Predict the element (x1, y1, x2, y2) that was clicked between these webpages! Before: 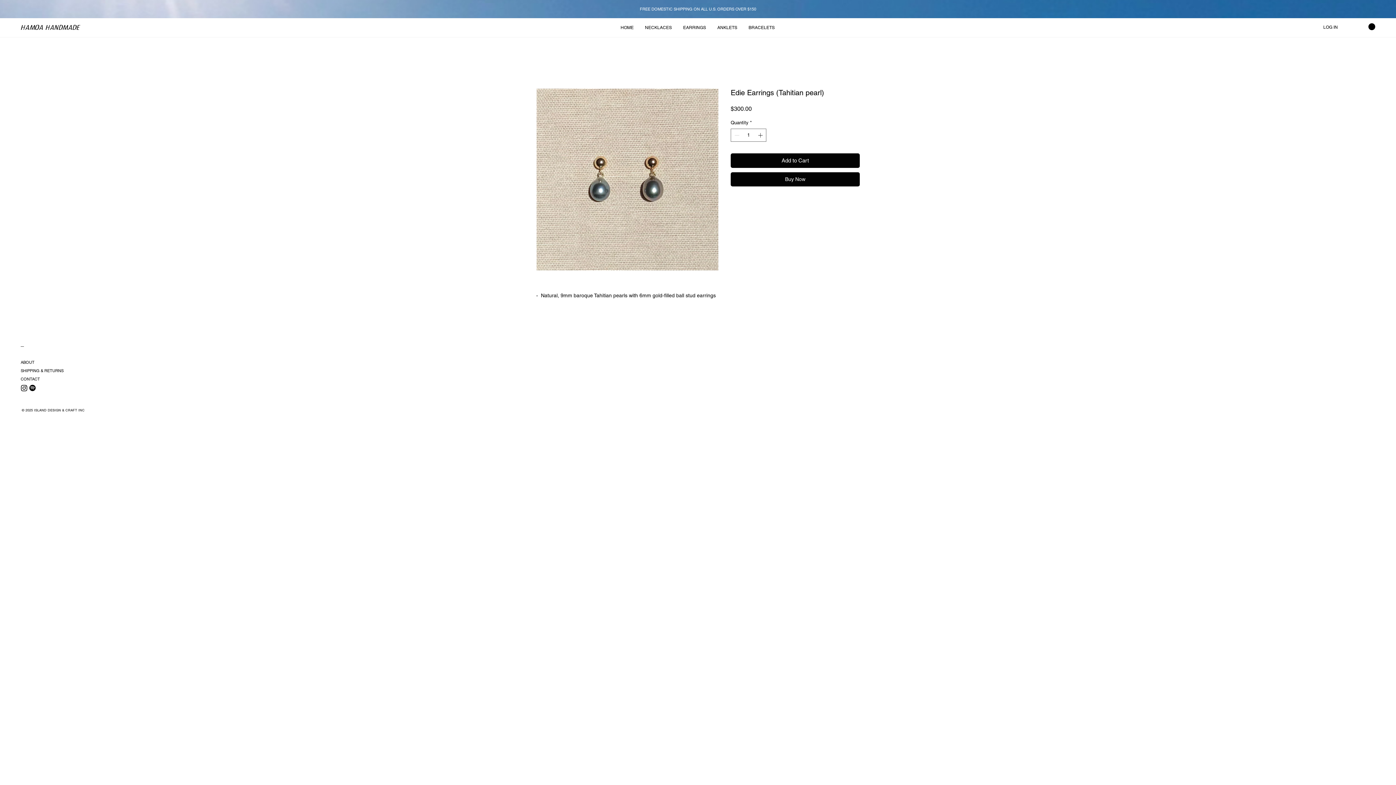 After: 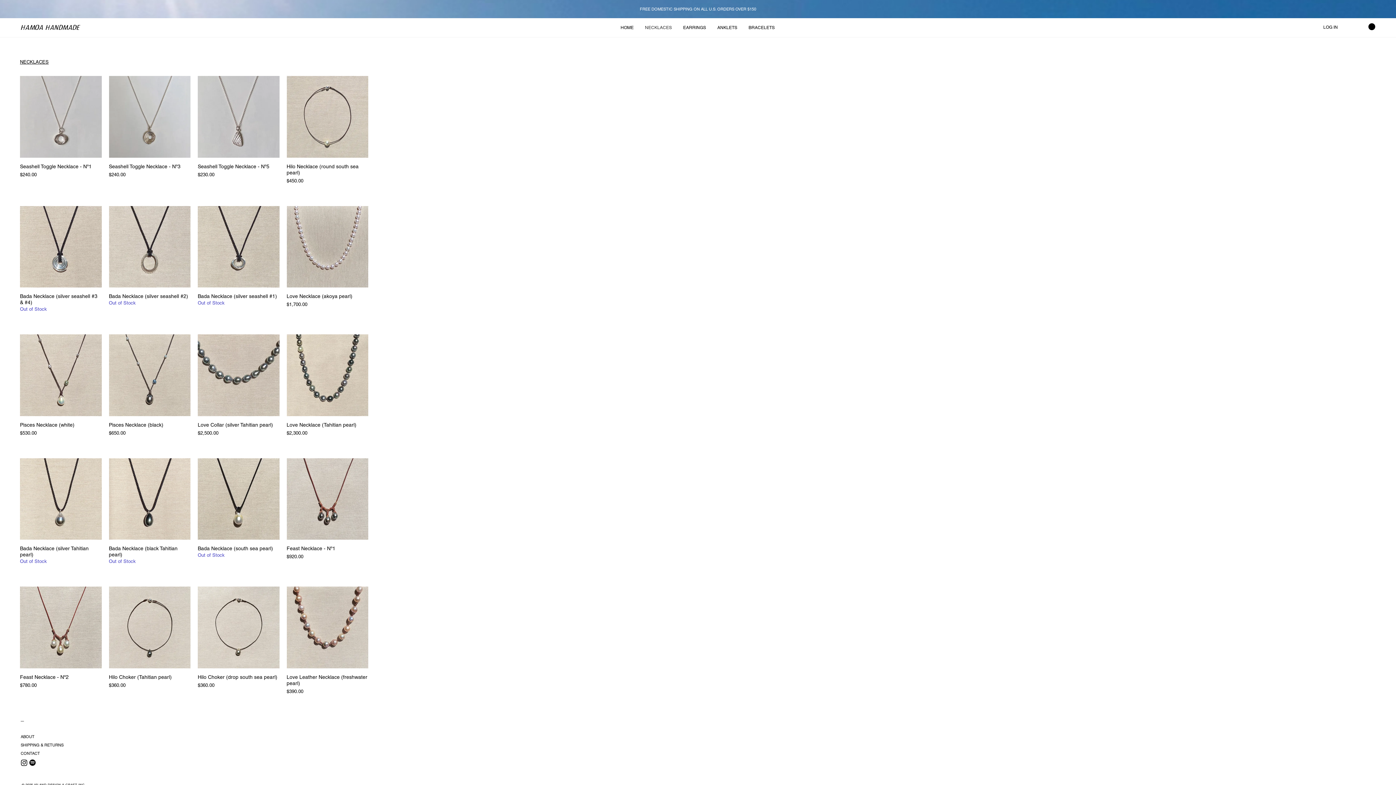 Action: label: NECKLACES bbox: (639, 24, 677, 31)